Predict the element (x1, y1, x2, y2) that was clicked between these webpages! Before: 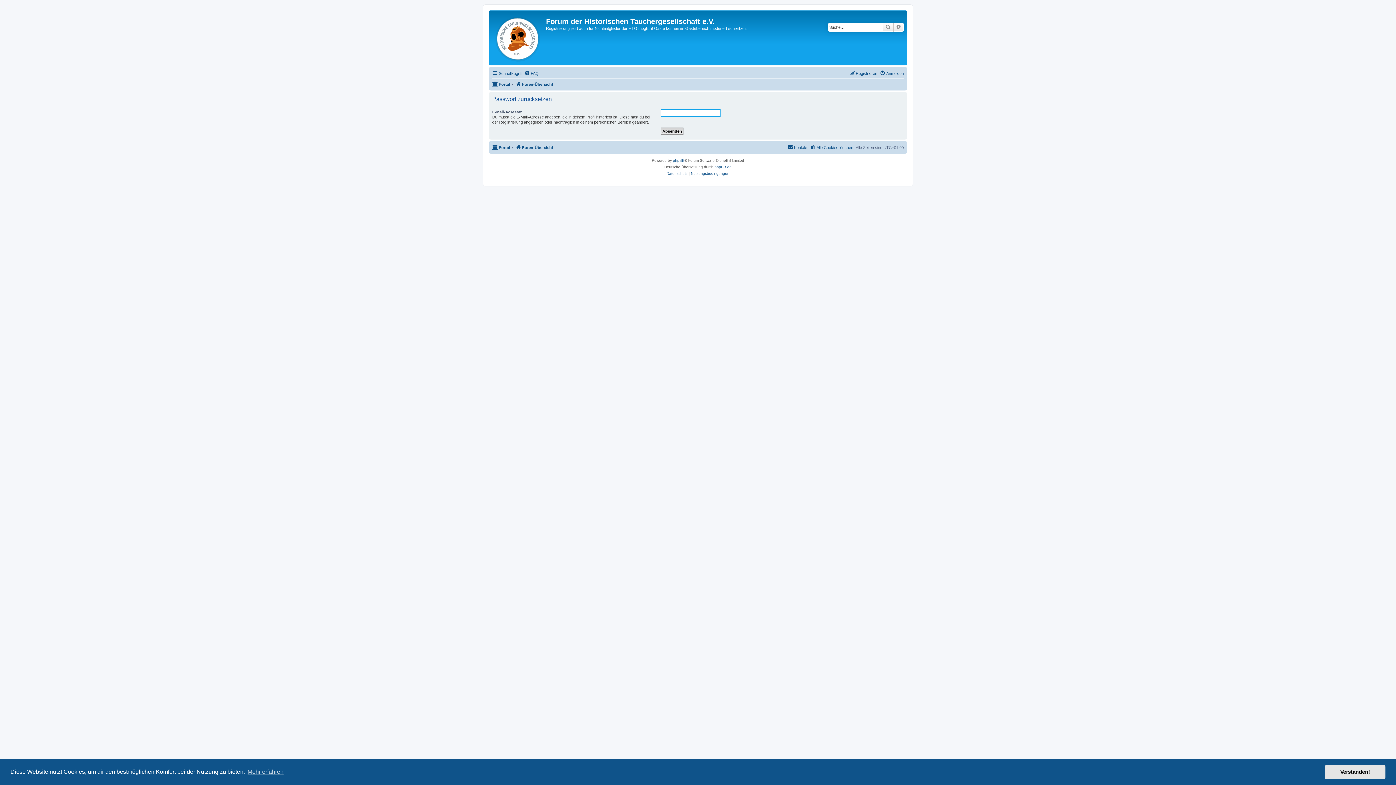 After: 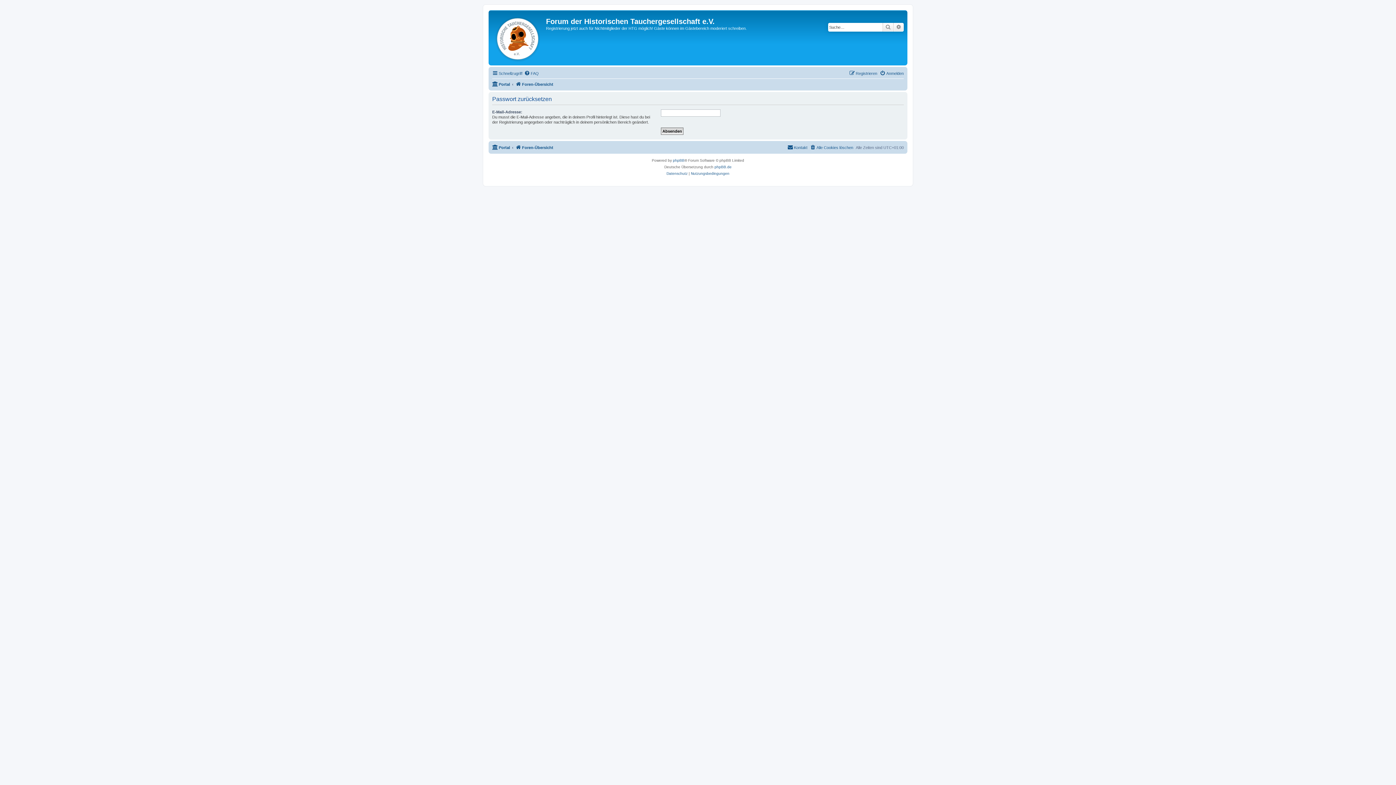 Action: bbox: (1325, 765, 1385, 779) label: dismiss cookie message